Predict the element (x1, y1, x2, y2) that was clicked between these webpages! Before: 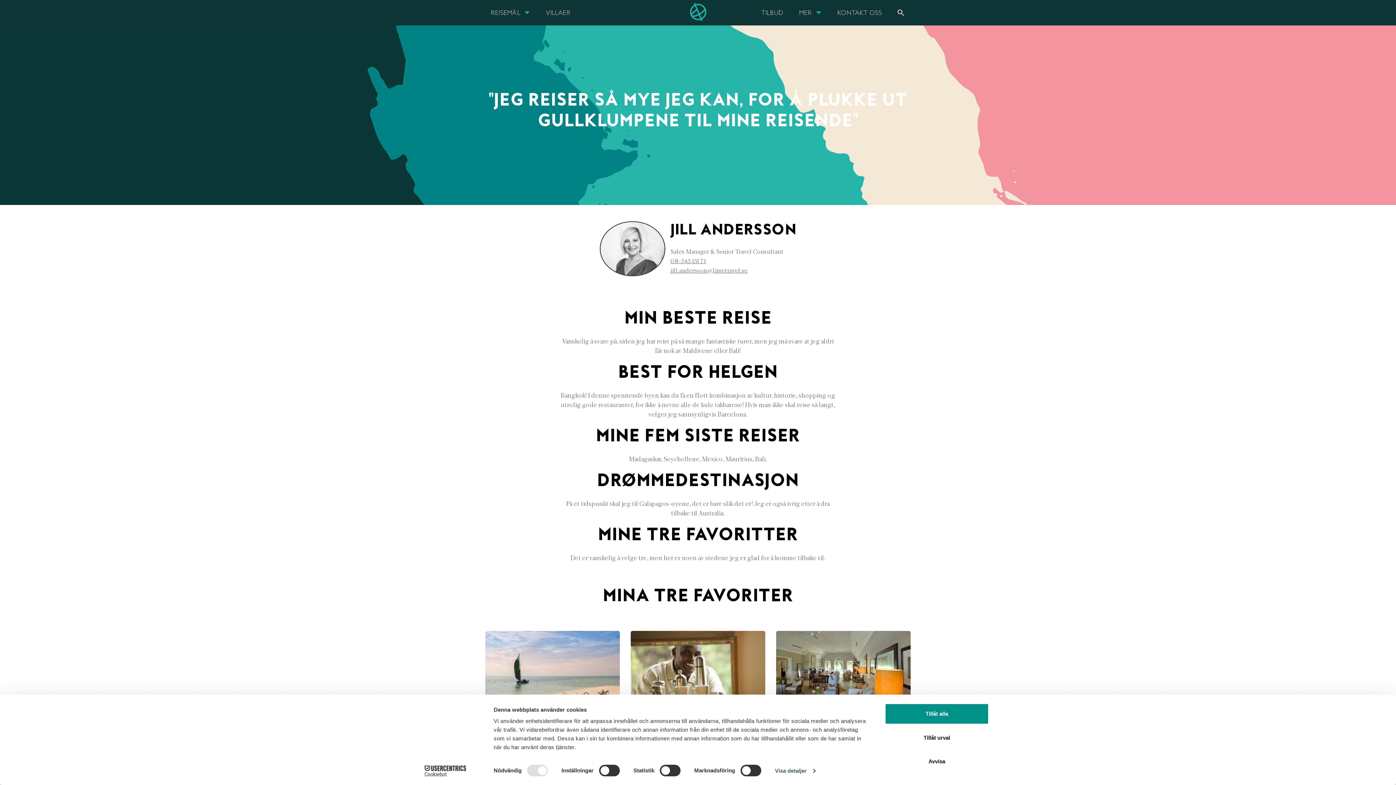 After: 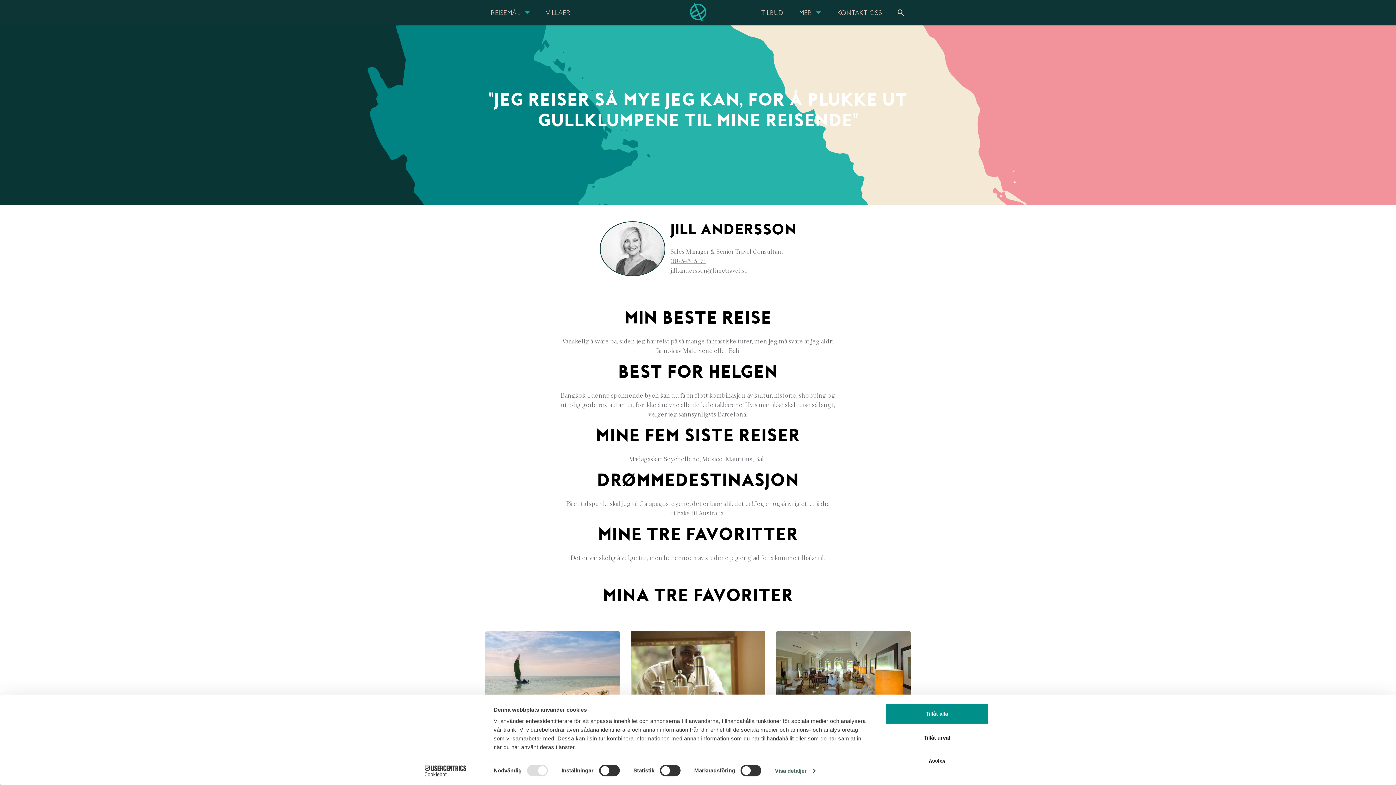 Action: label: 08-545 151 71 bbox: (670, 258, 706, 264)